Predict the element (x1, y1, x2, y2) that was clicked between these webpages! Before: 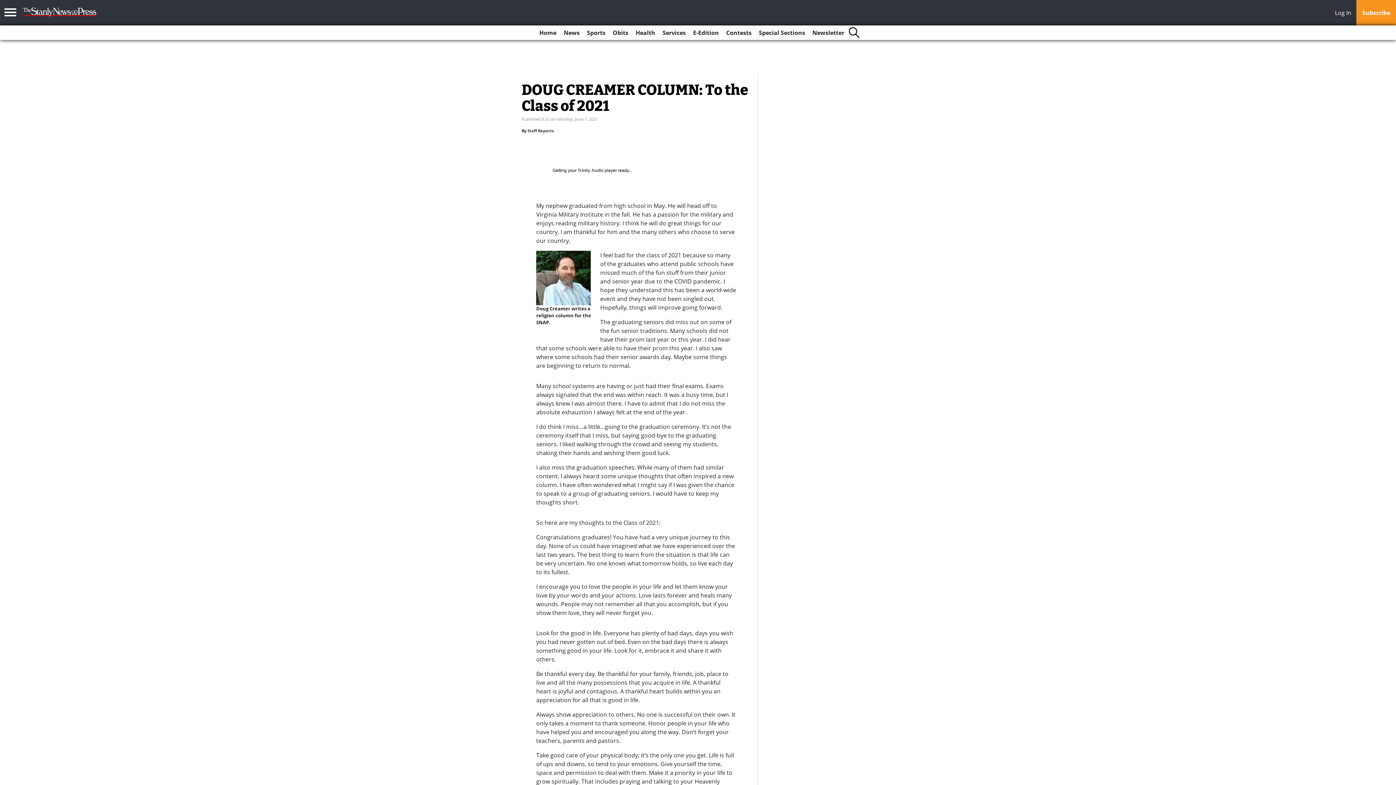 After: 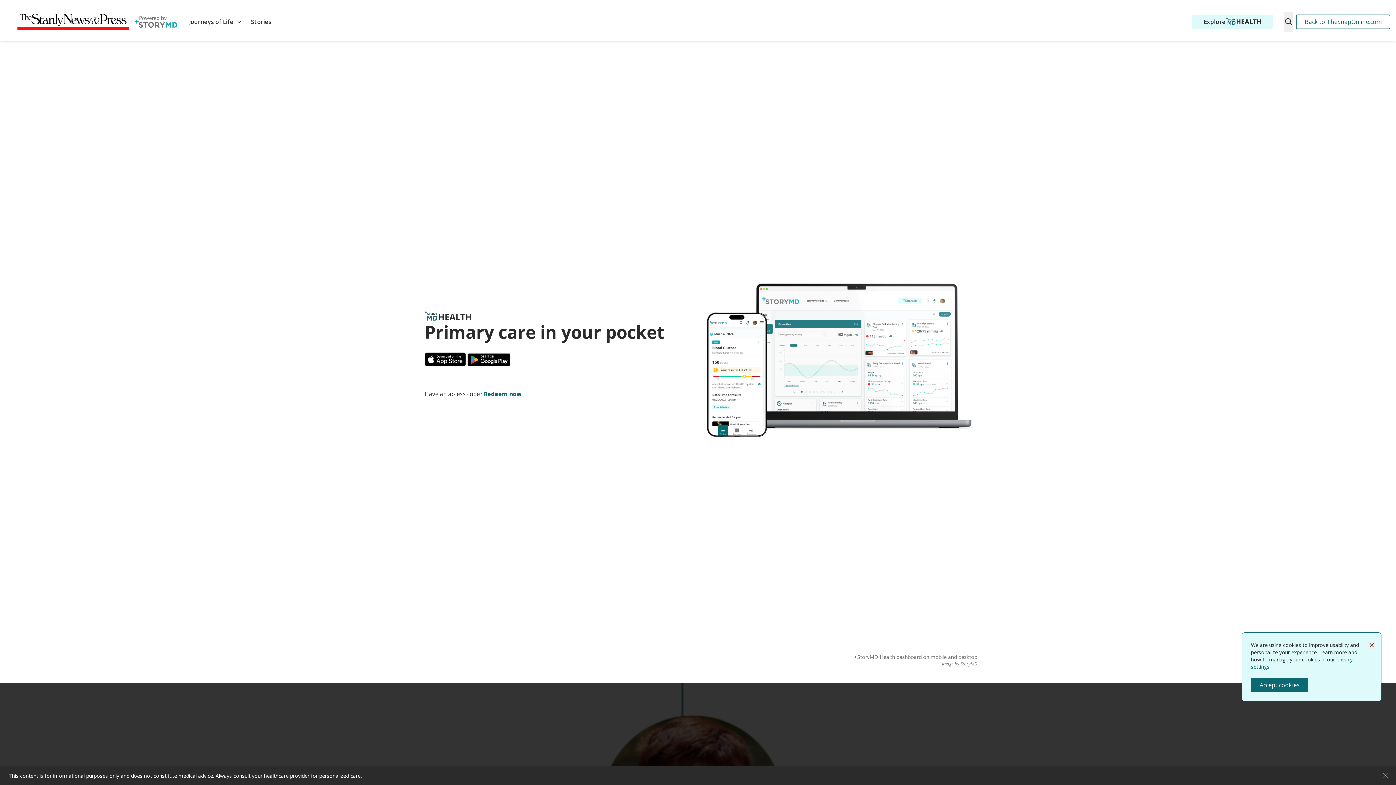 Action: label: Health bbox: (632, 25, 658, 40)